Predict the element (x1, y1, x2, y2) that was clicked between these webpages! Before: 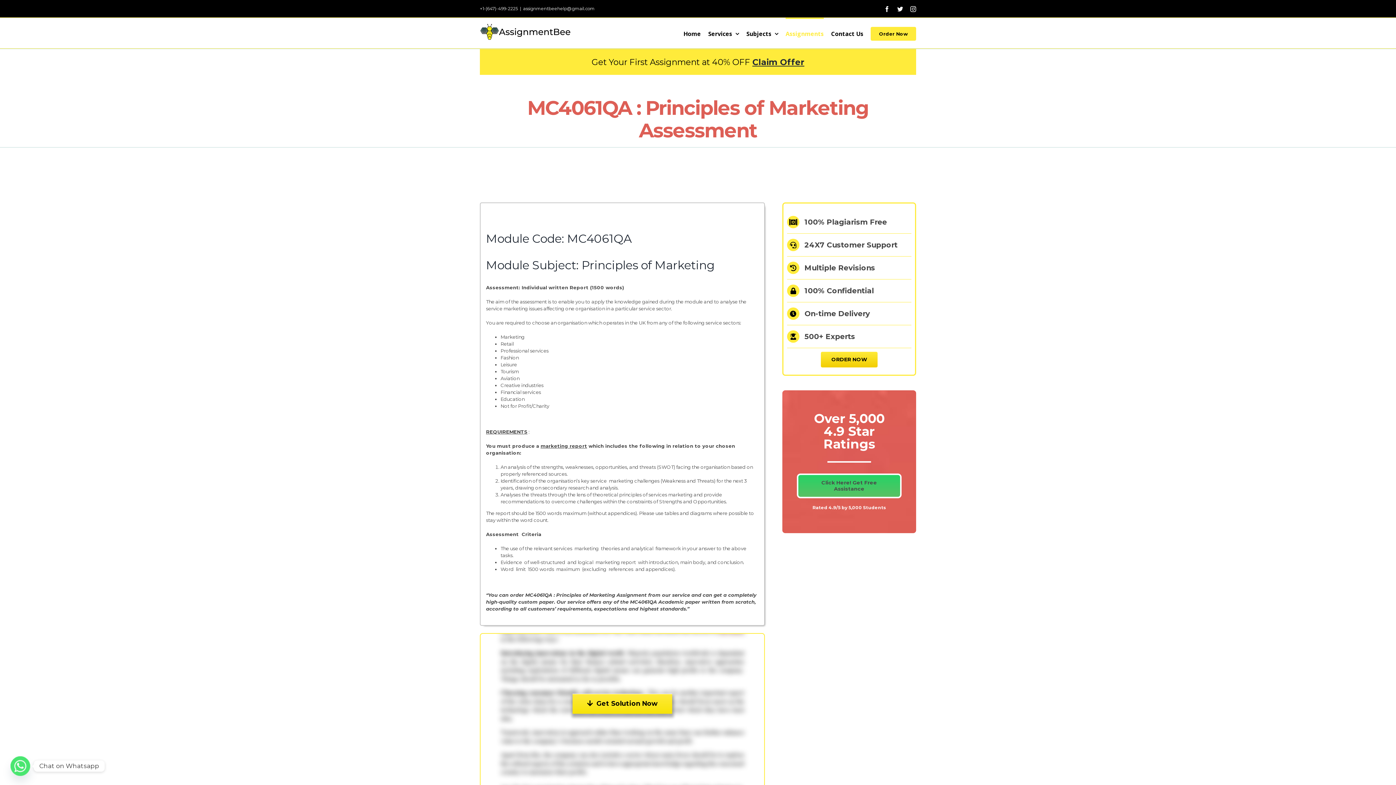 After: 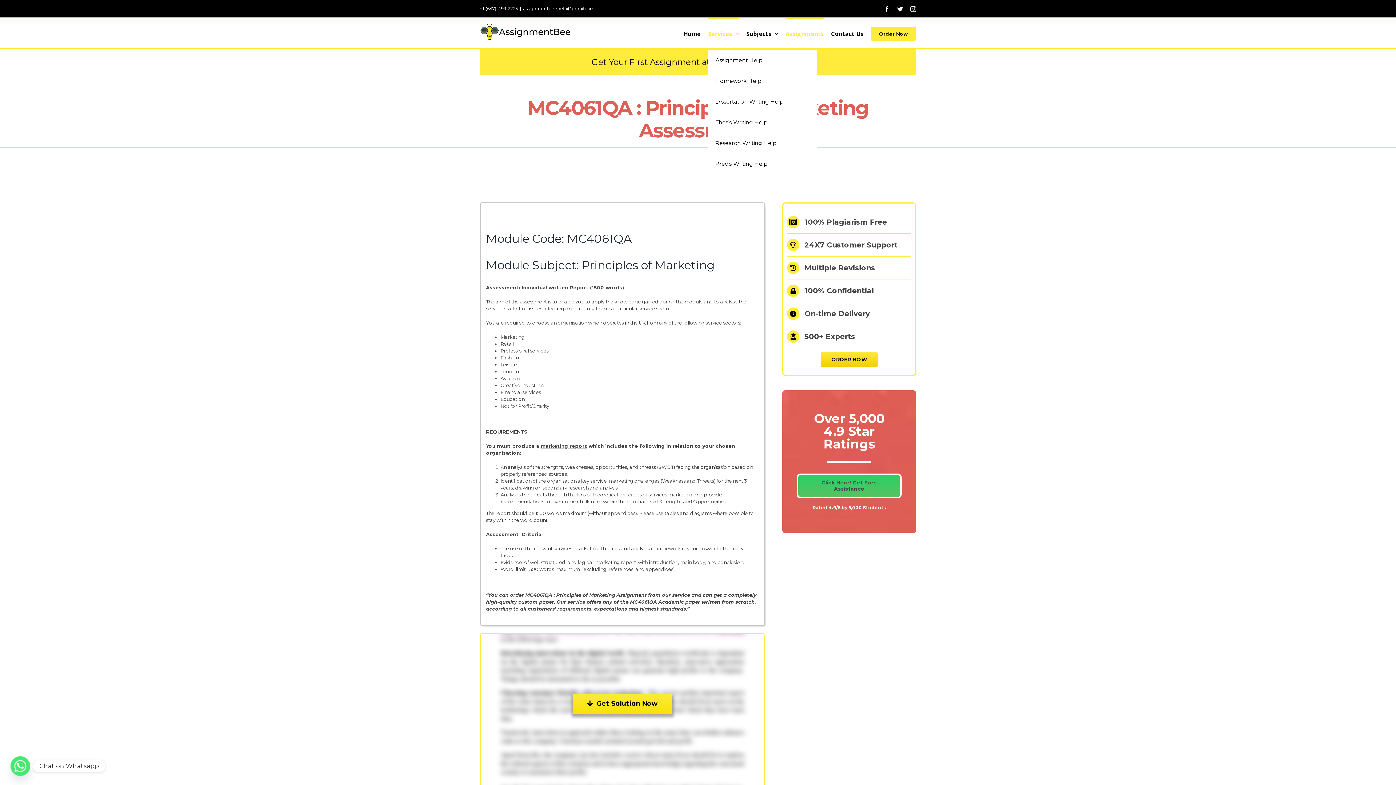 Action: bbox: (708, 17, 739, 48) label: Services